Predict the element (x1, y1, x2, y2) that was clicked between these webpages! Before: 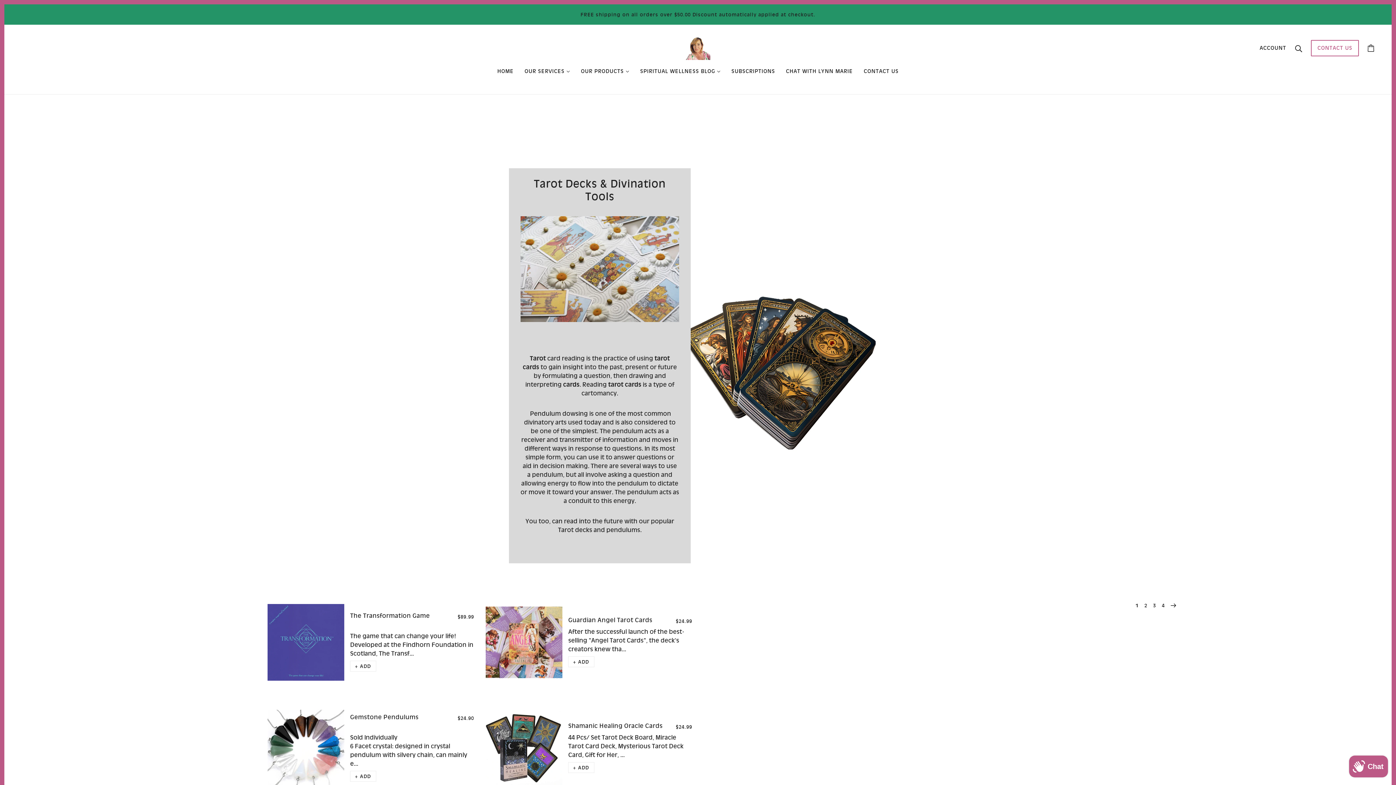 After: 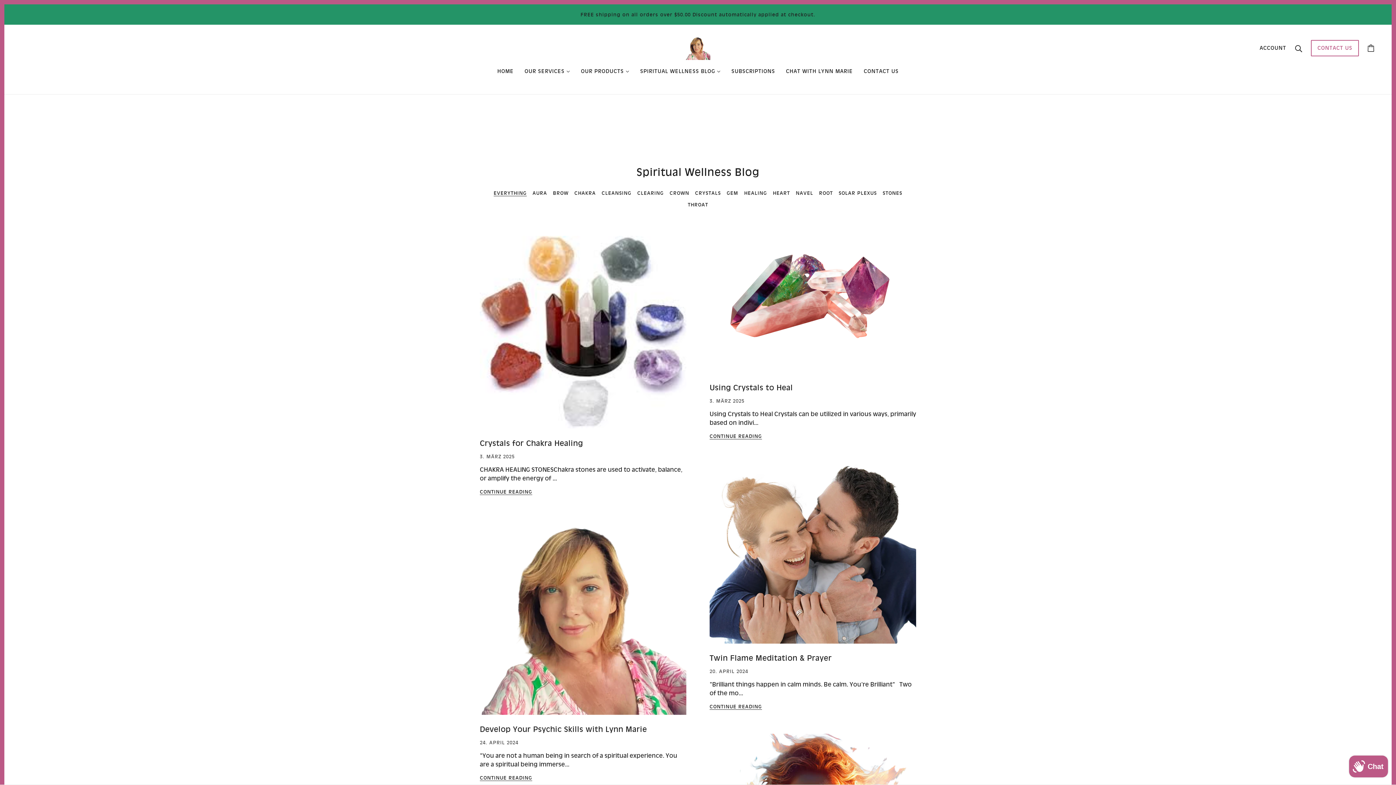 Action: label: SPIRITUAL WELLNESS BLOG  bbox: (634, 59, 726, 82)